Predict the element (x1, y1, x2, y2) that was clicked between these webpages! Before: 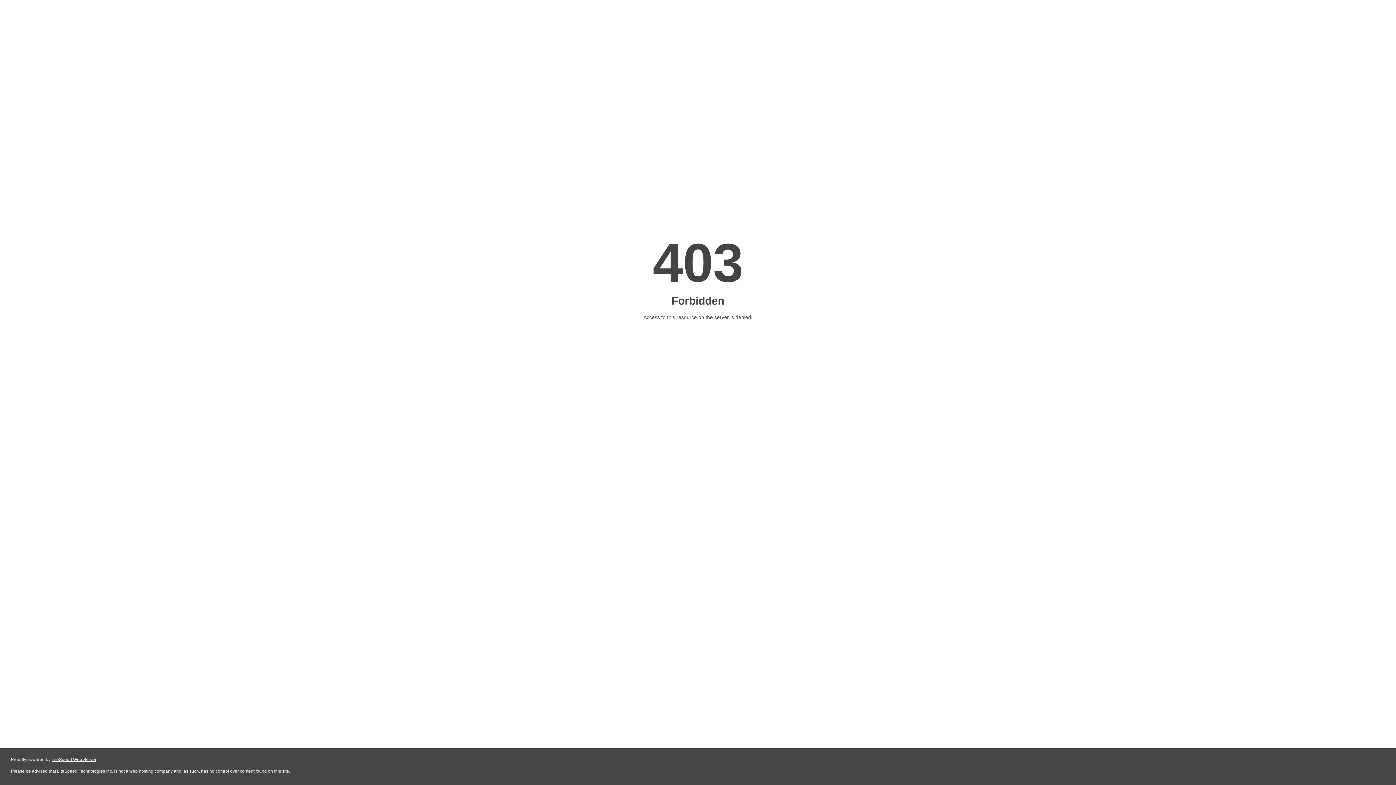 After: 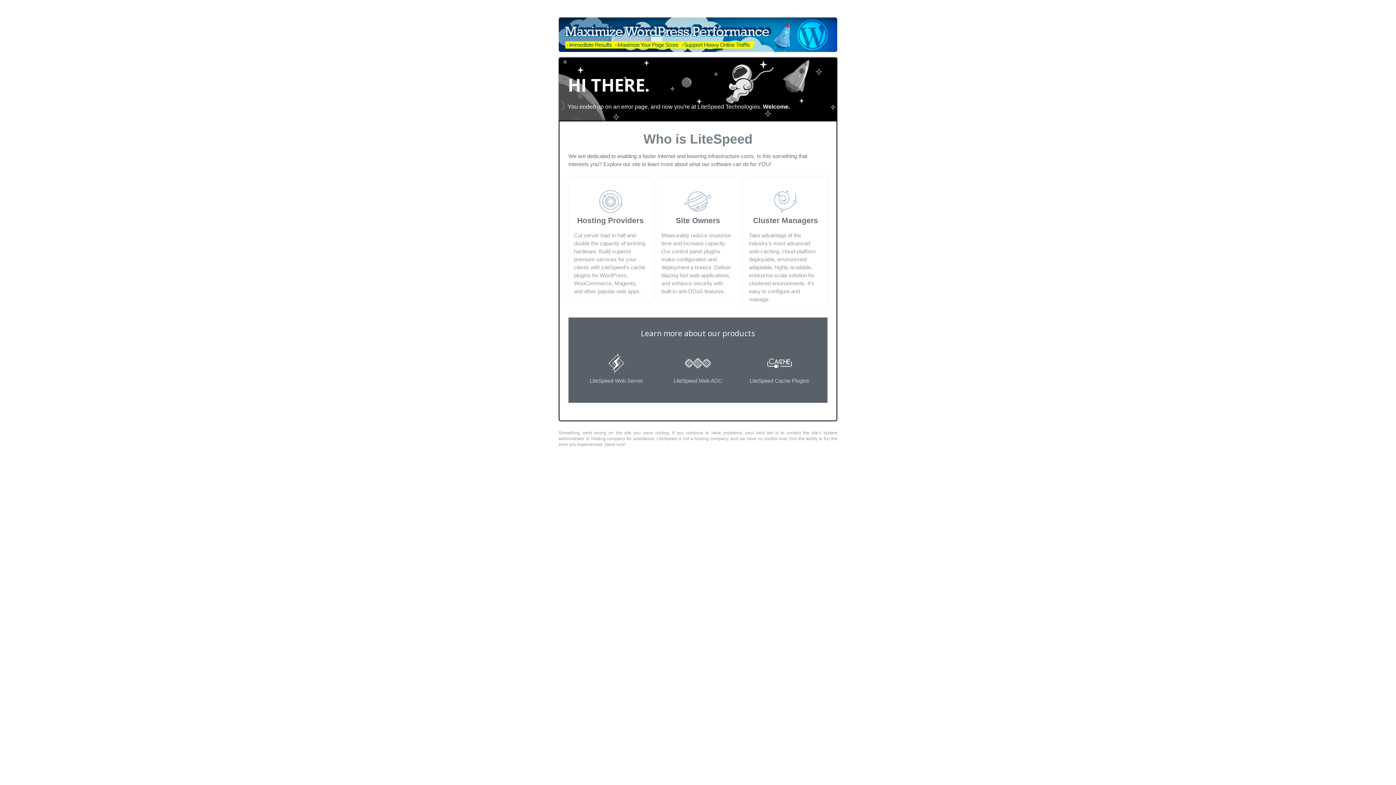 Action: bbox: (51, 757, 96, 762) label: LiteSpeed Web Server